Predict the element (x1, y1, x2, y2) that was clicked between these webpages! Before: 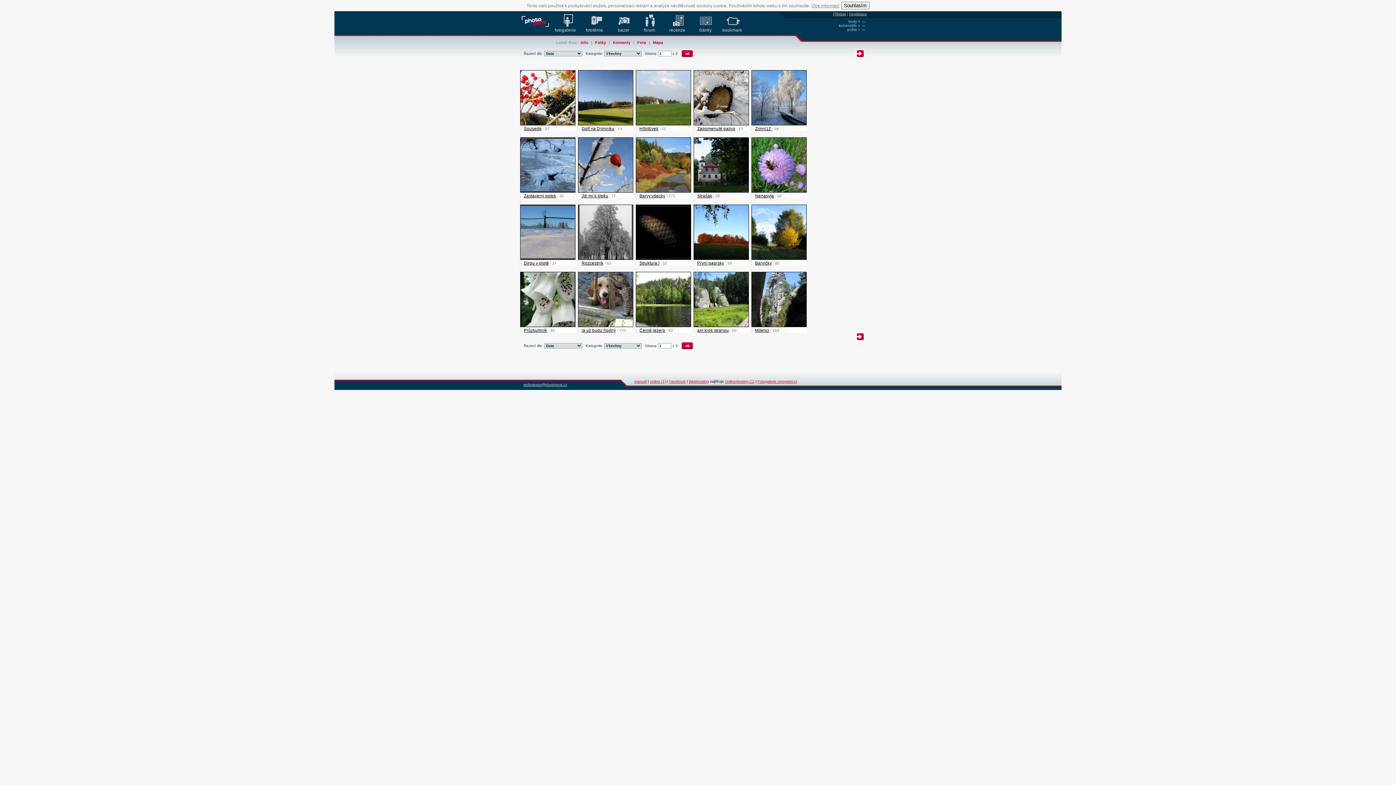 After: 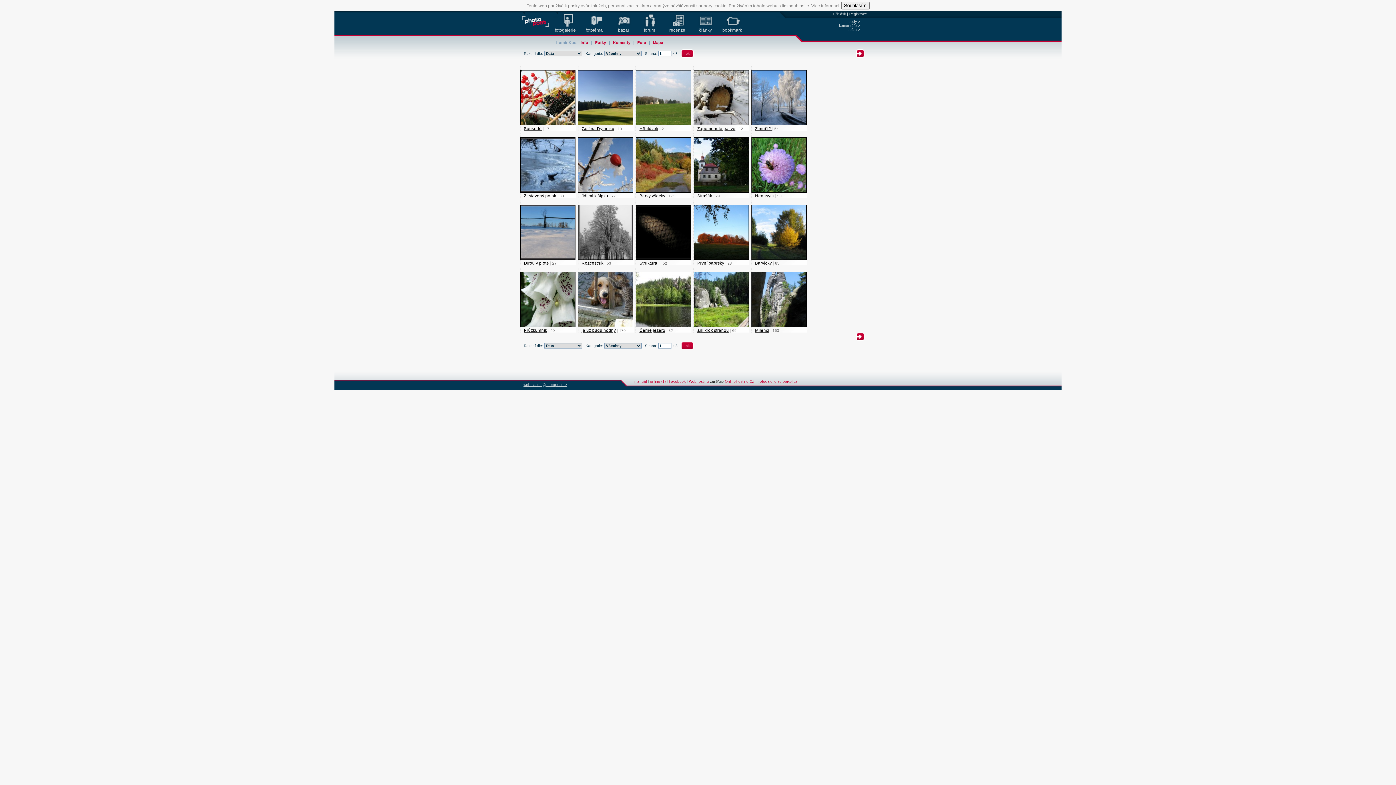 Action: label: Fotky bbox: (595, 40, 606, 44)